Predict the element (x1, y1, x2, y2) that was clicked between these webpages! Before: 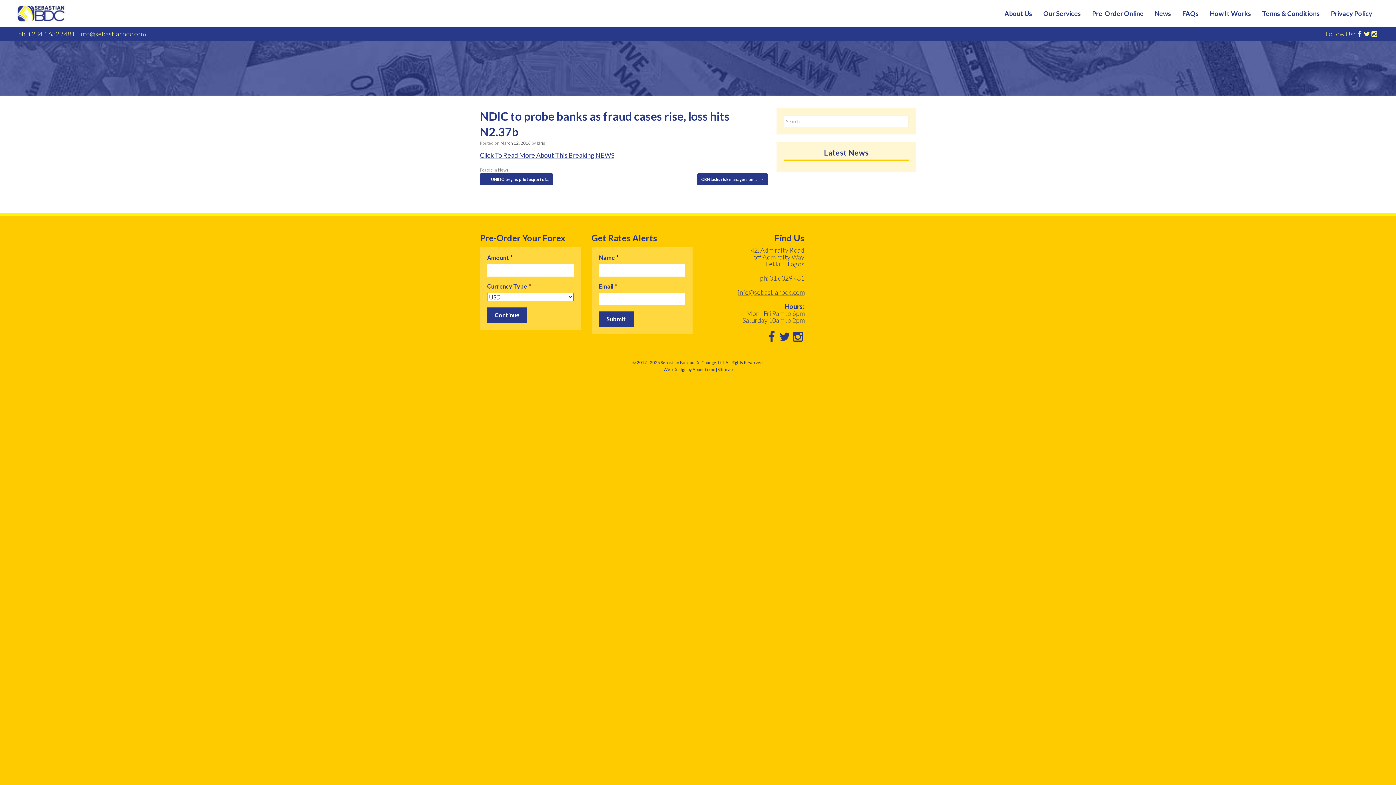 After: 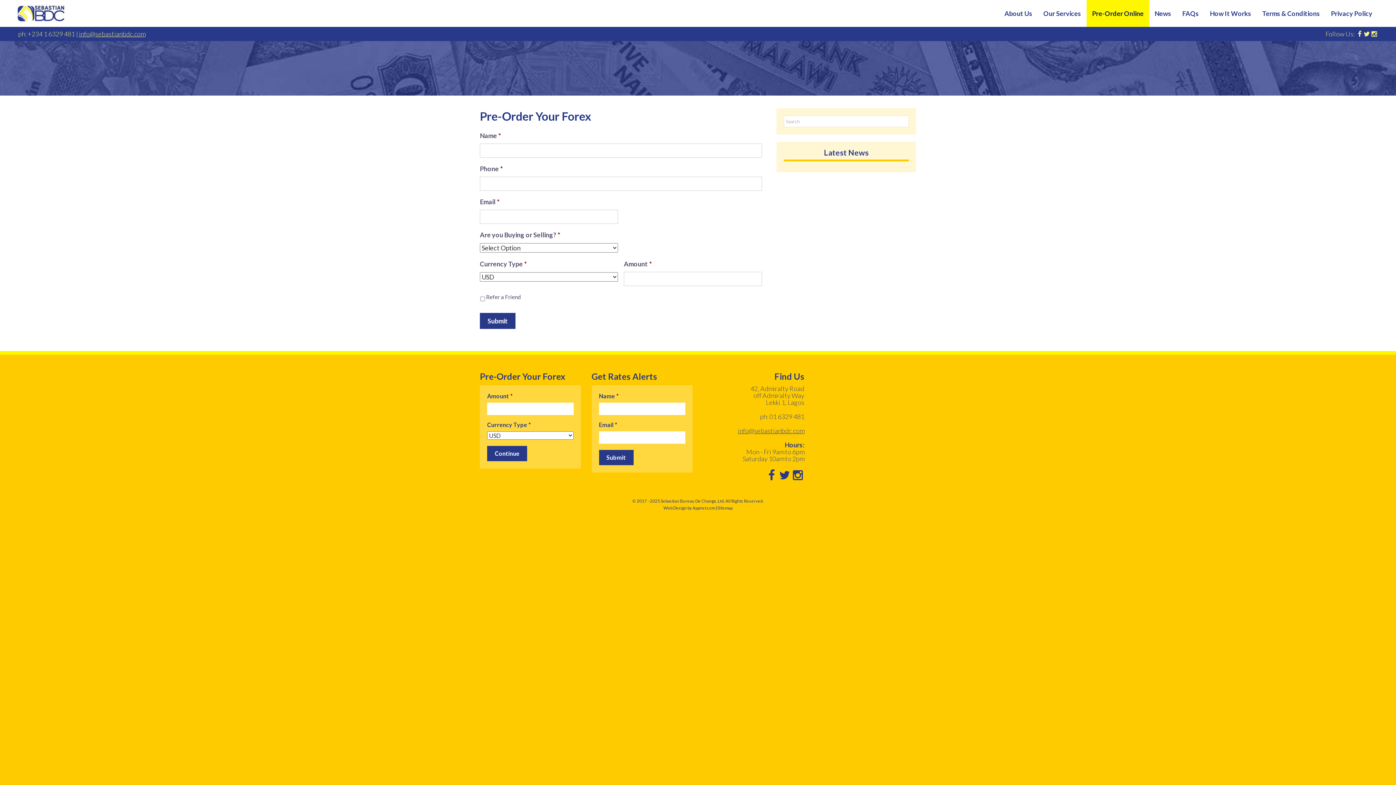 Action: bbox: (1086, 0, 1149, 26) label: Pre-Order Online